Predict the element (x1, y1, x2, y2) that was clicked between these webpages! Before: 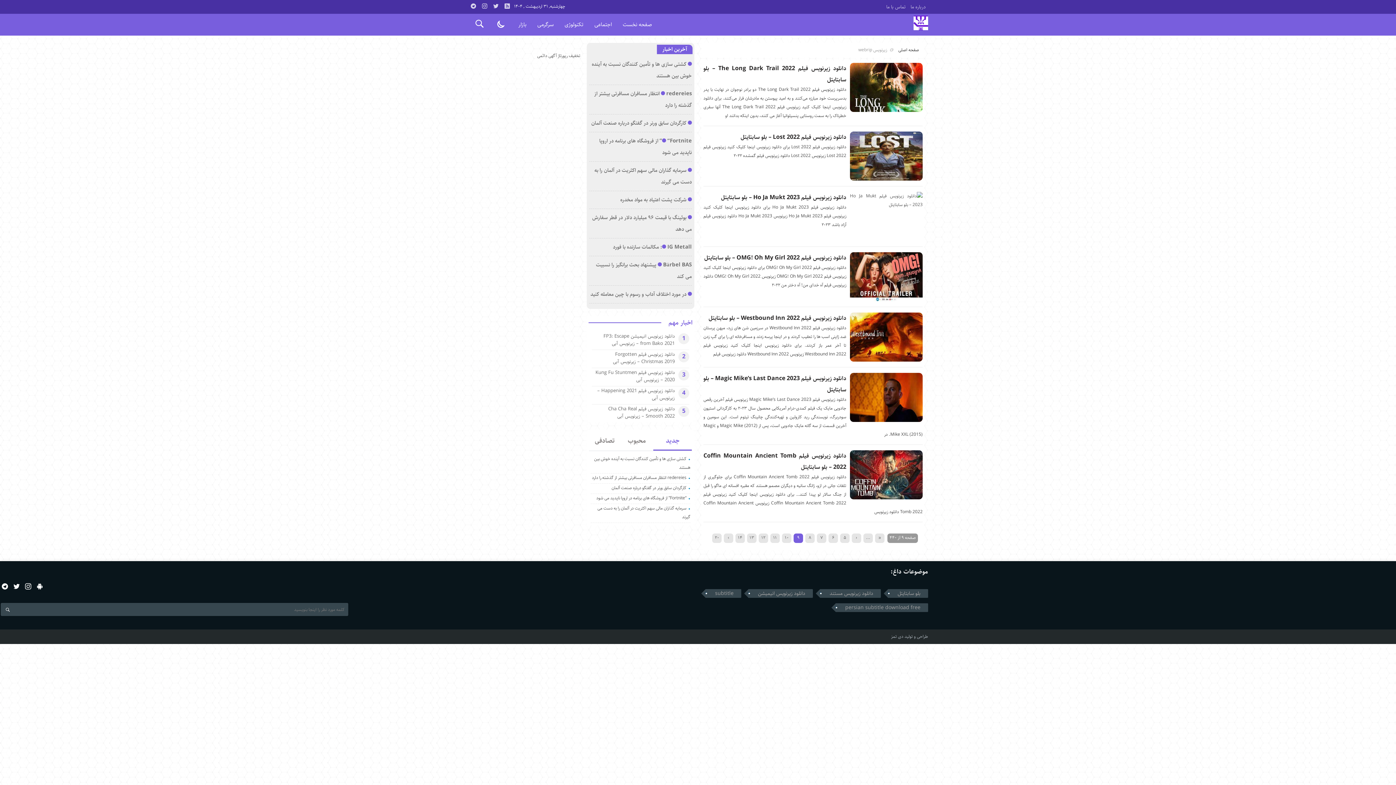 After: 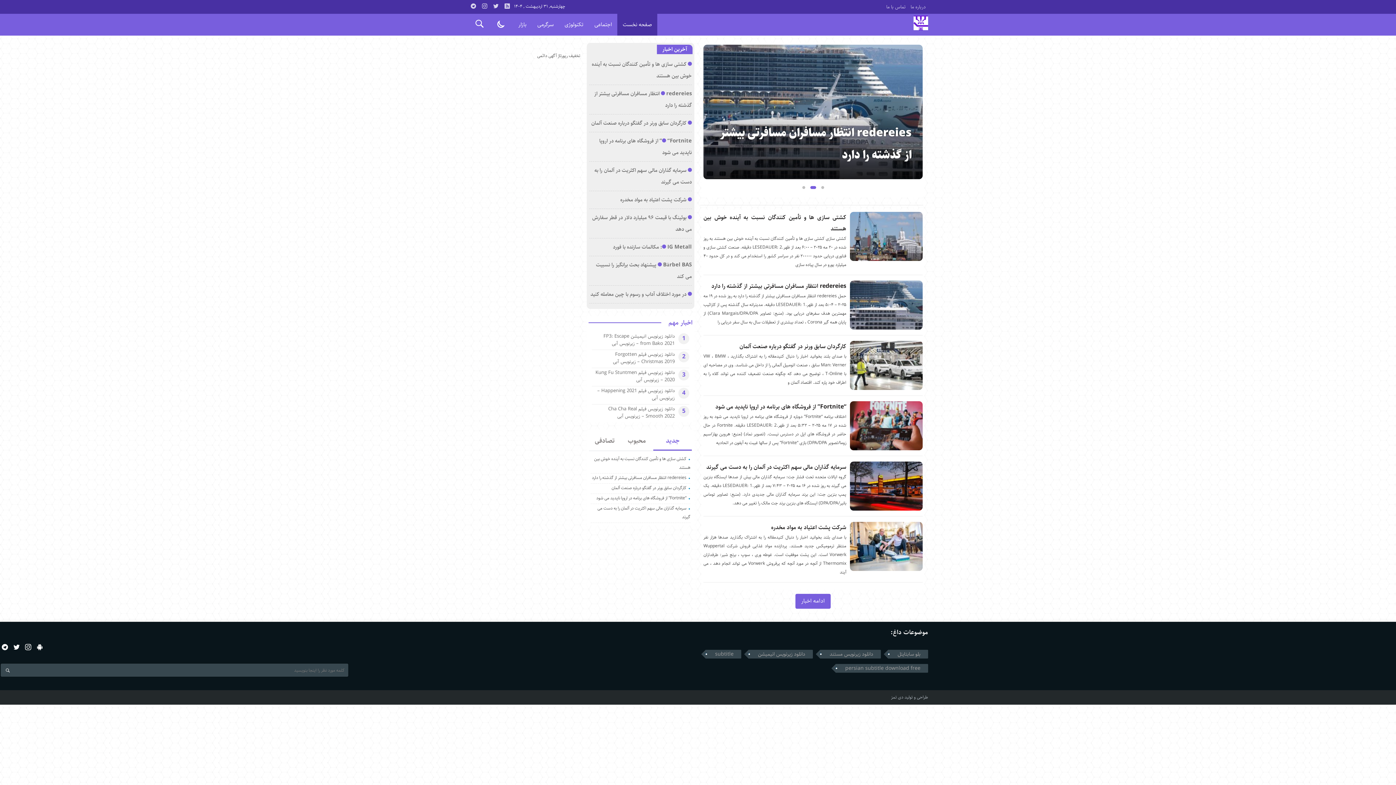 Action: label: صفحه نخست bbox: (617, 13, 657, 35)